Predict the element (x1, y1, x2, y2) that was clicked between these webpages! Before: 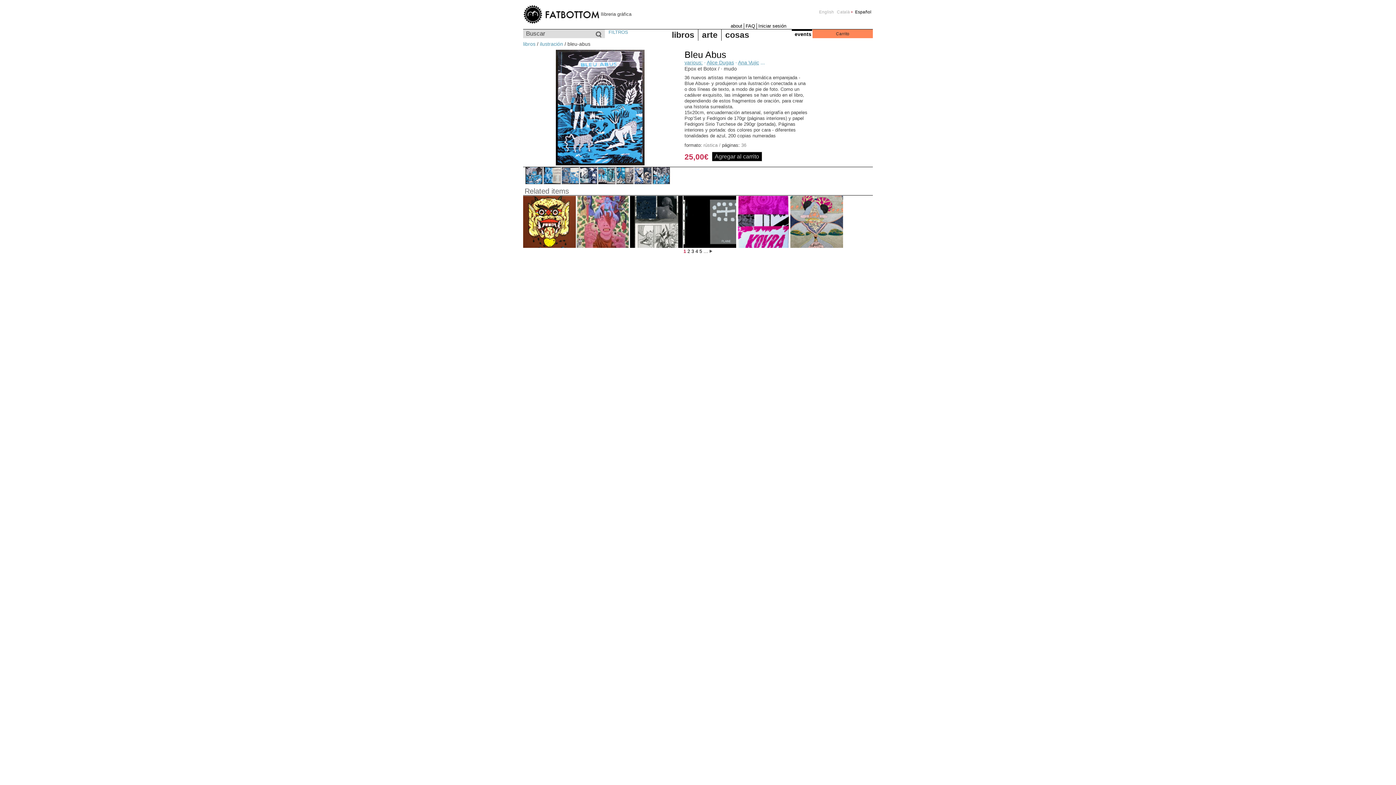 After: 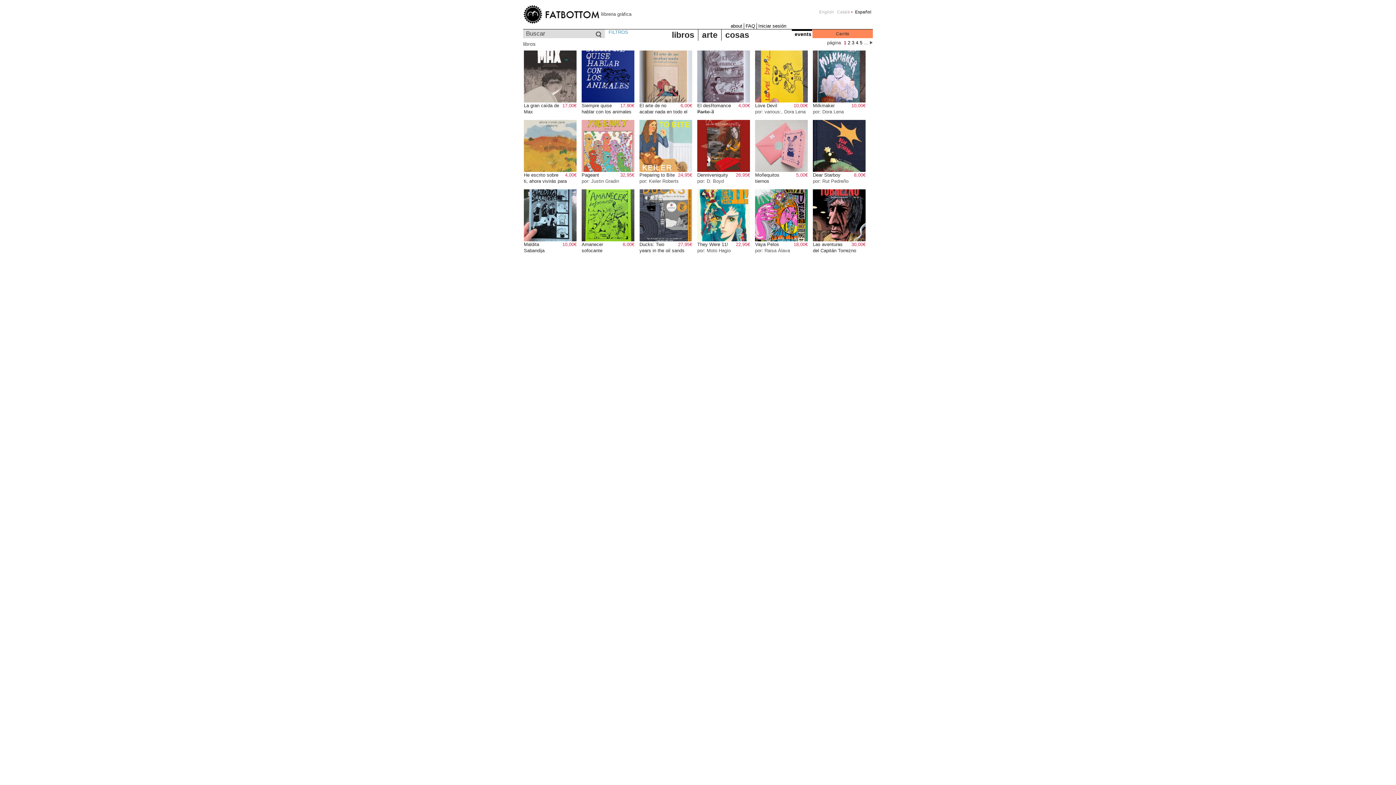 Action: label: libros bbox: (668, 29, 698, 40)